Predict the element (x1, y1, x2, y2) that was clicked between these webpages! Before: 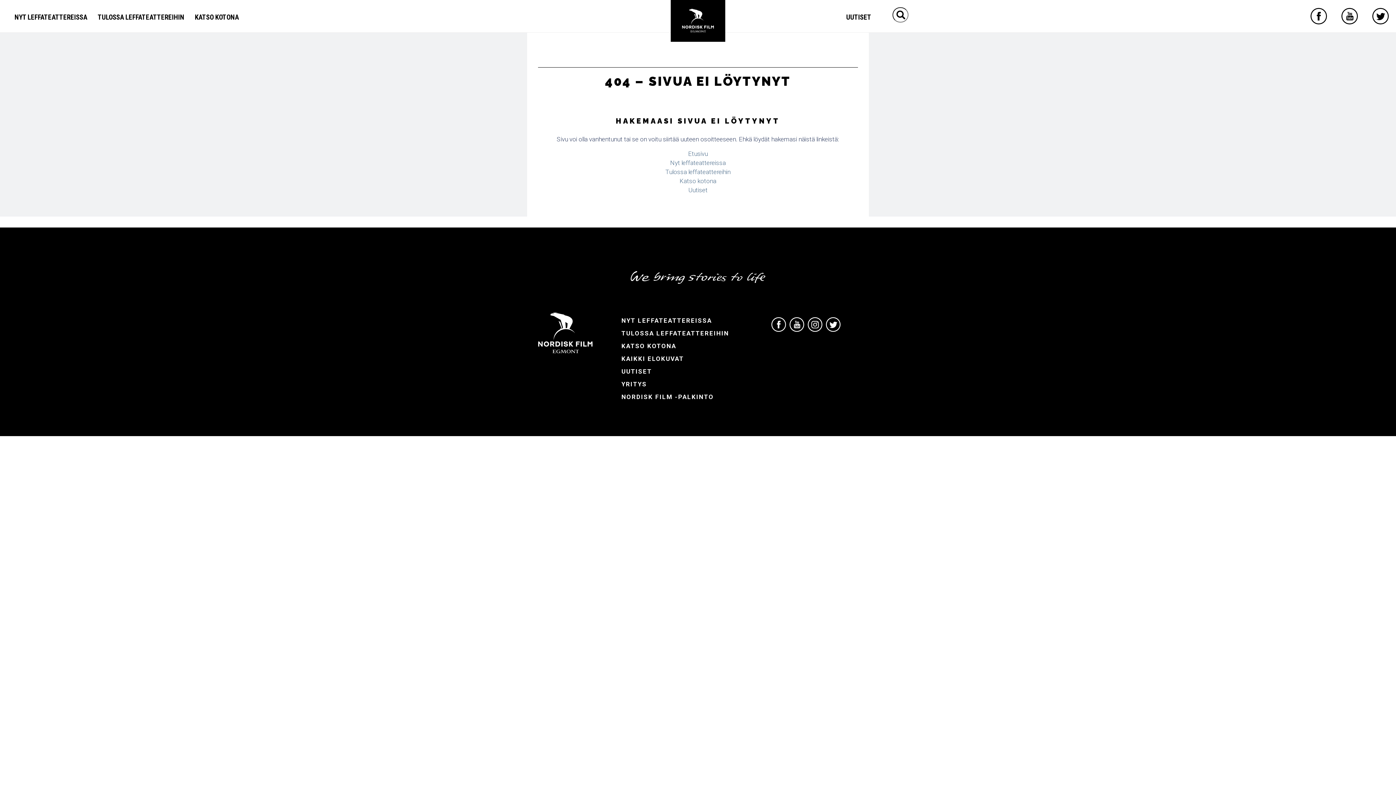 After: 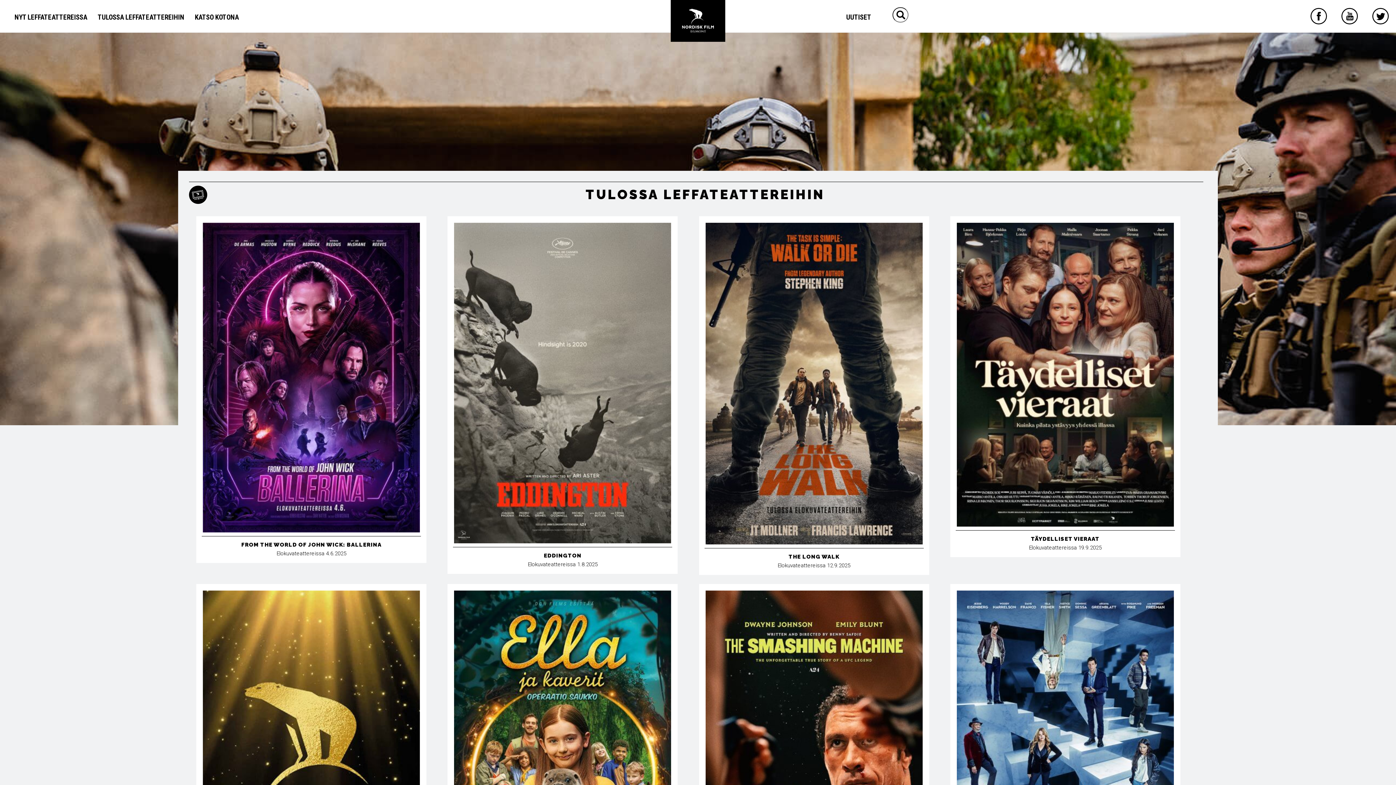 Action: bbox: (665, 168, 730, 175) label: Tulossa leffateattereihin